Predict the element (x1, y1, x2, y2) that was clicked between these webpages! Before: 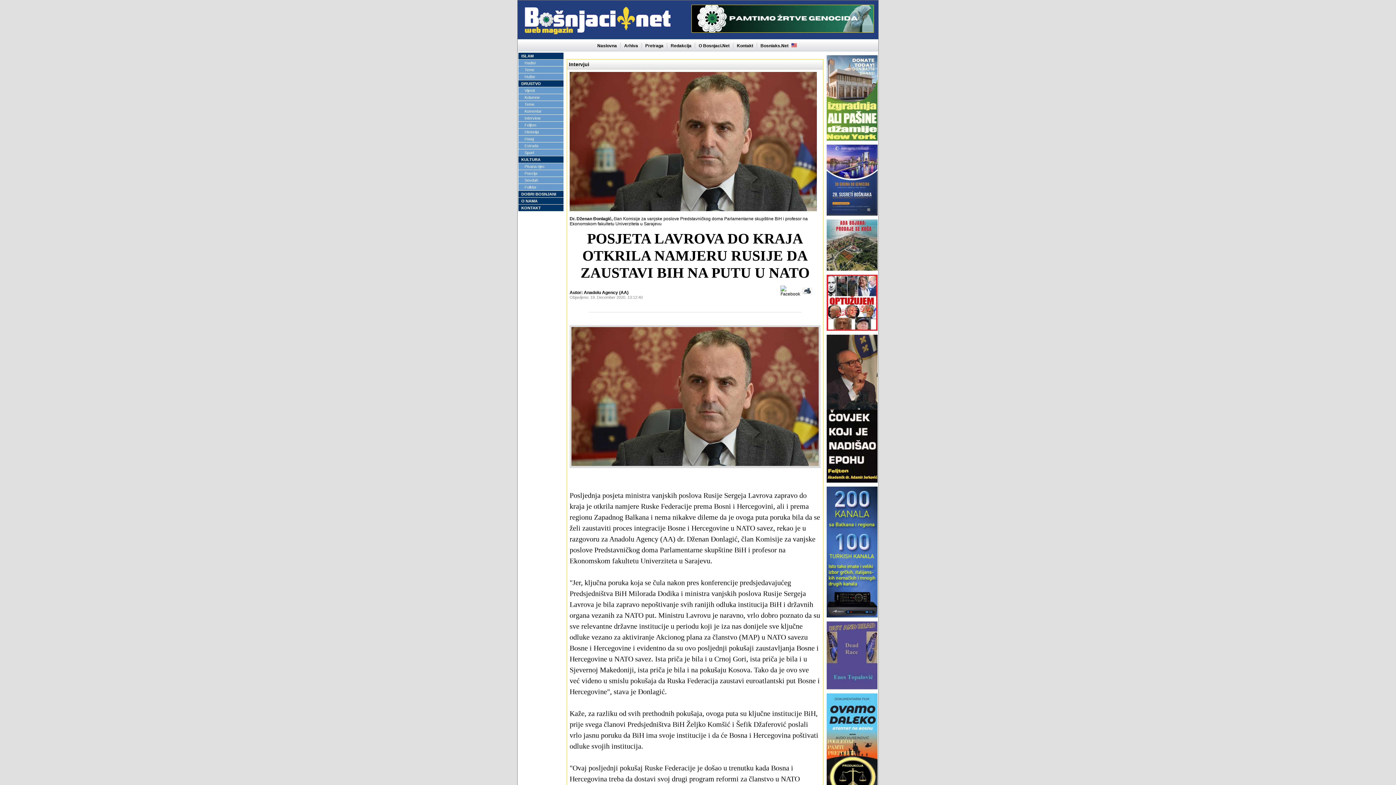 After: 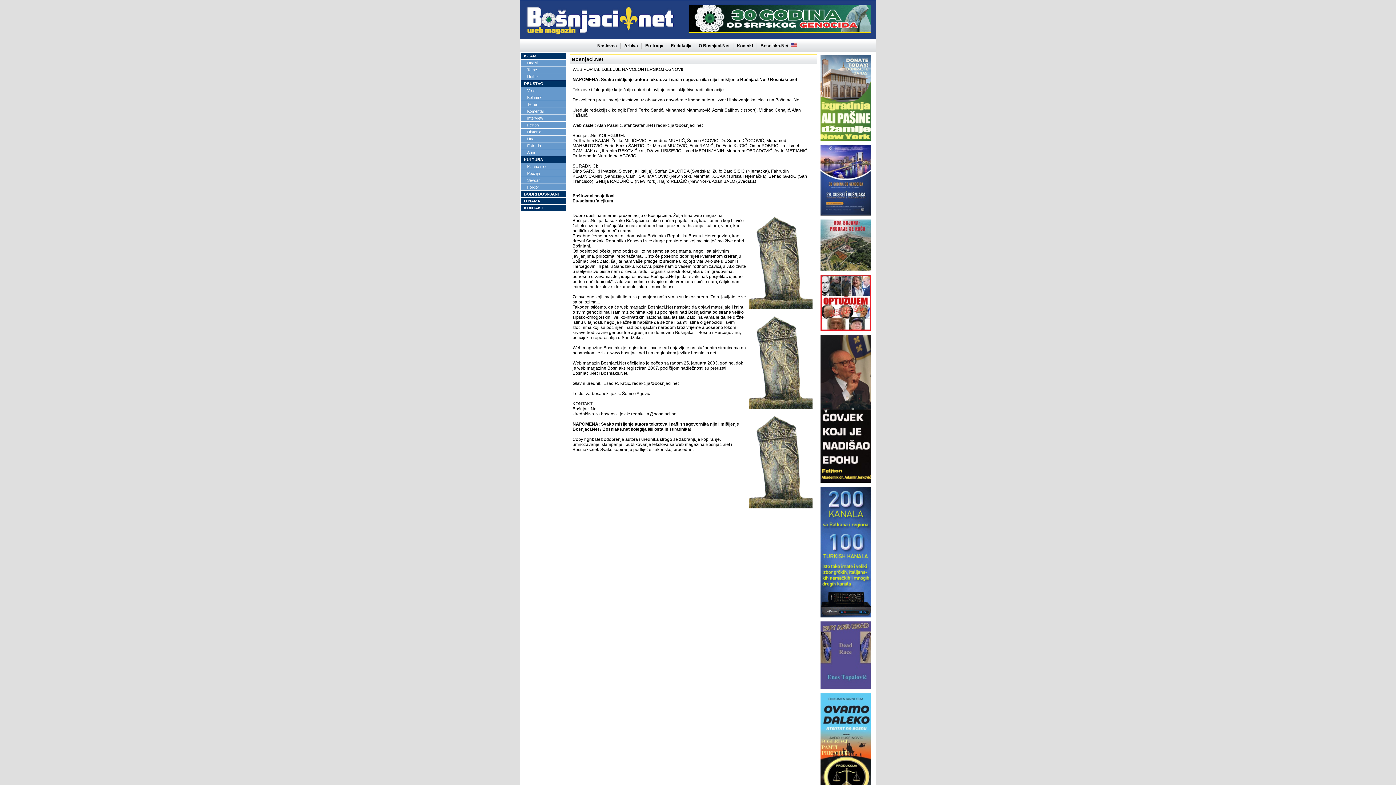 Action: bbox: (518, 197, 563, 204) label: O NAMA